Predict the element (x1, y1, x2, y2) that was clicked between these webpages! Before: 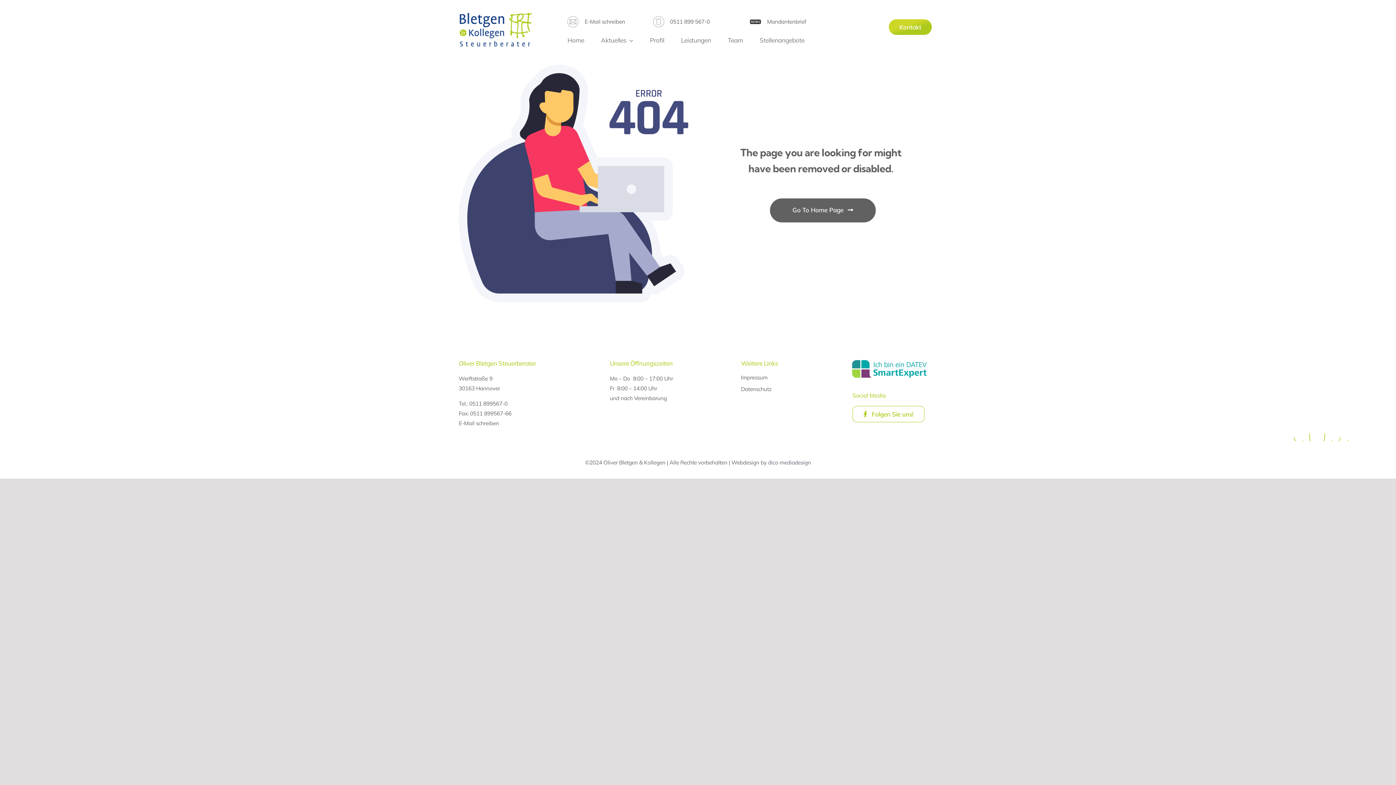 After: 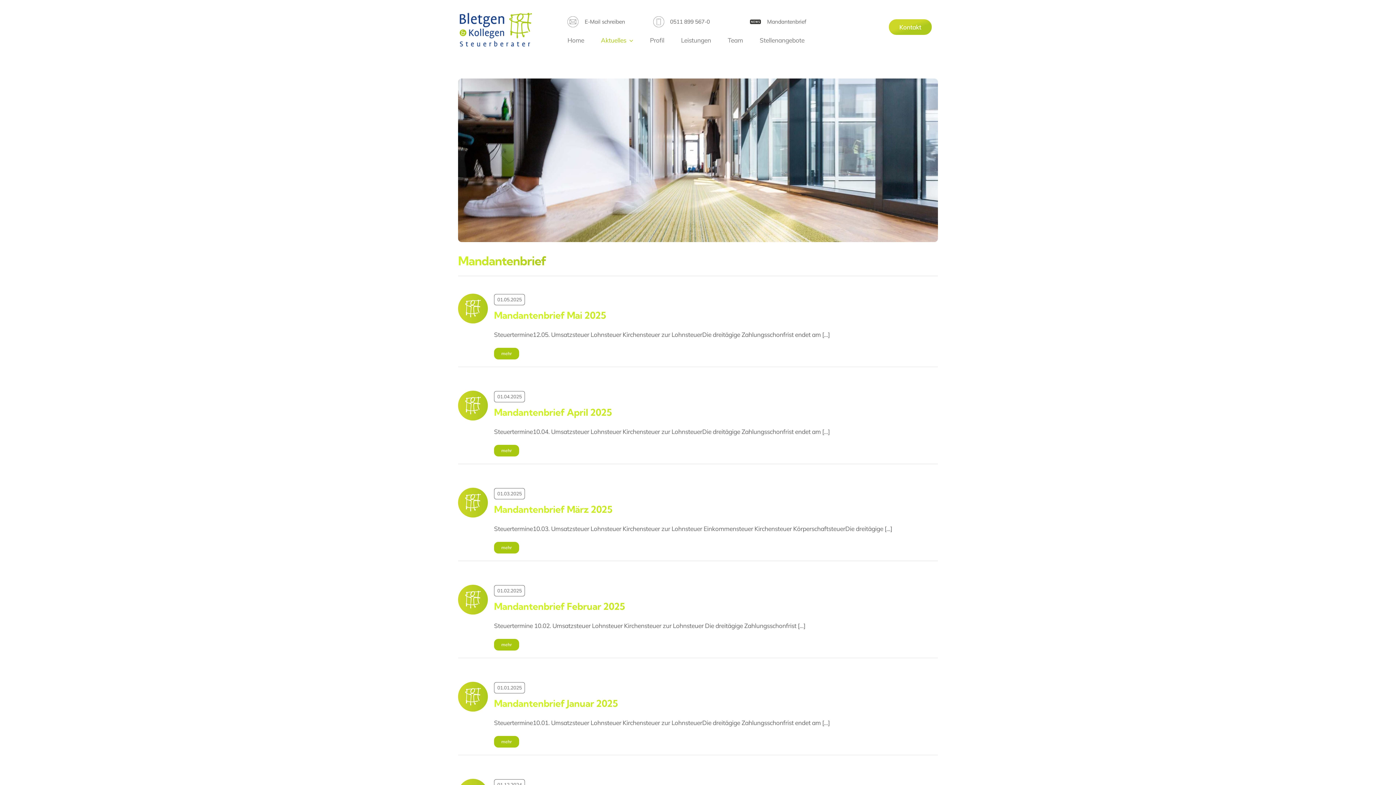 Action: label: Mandantenbrief bbox: (767, 18, 806, 25)